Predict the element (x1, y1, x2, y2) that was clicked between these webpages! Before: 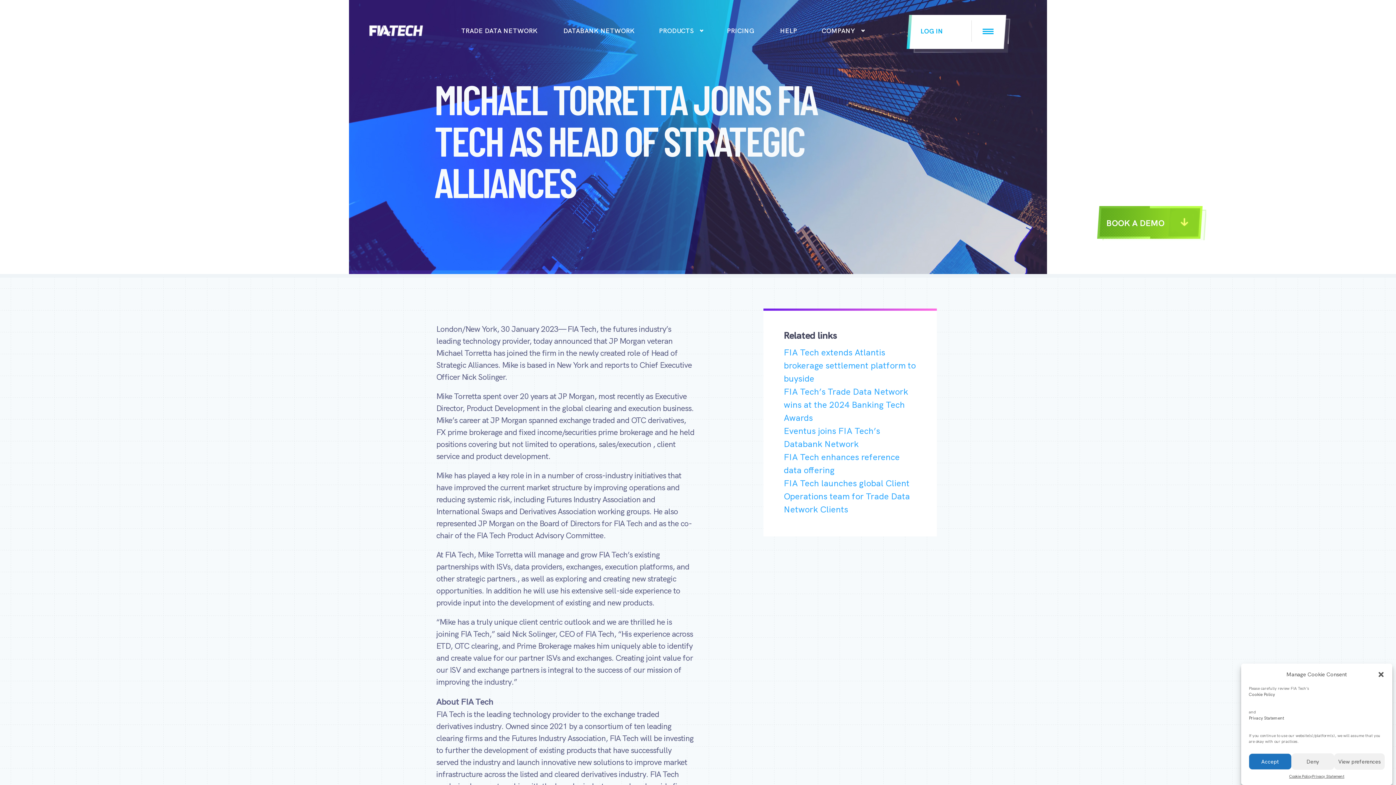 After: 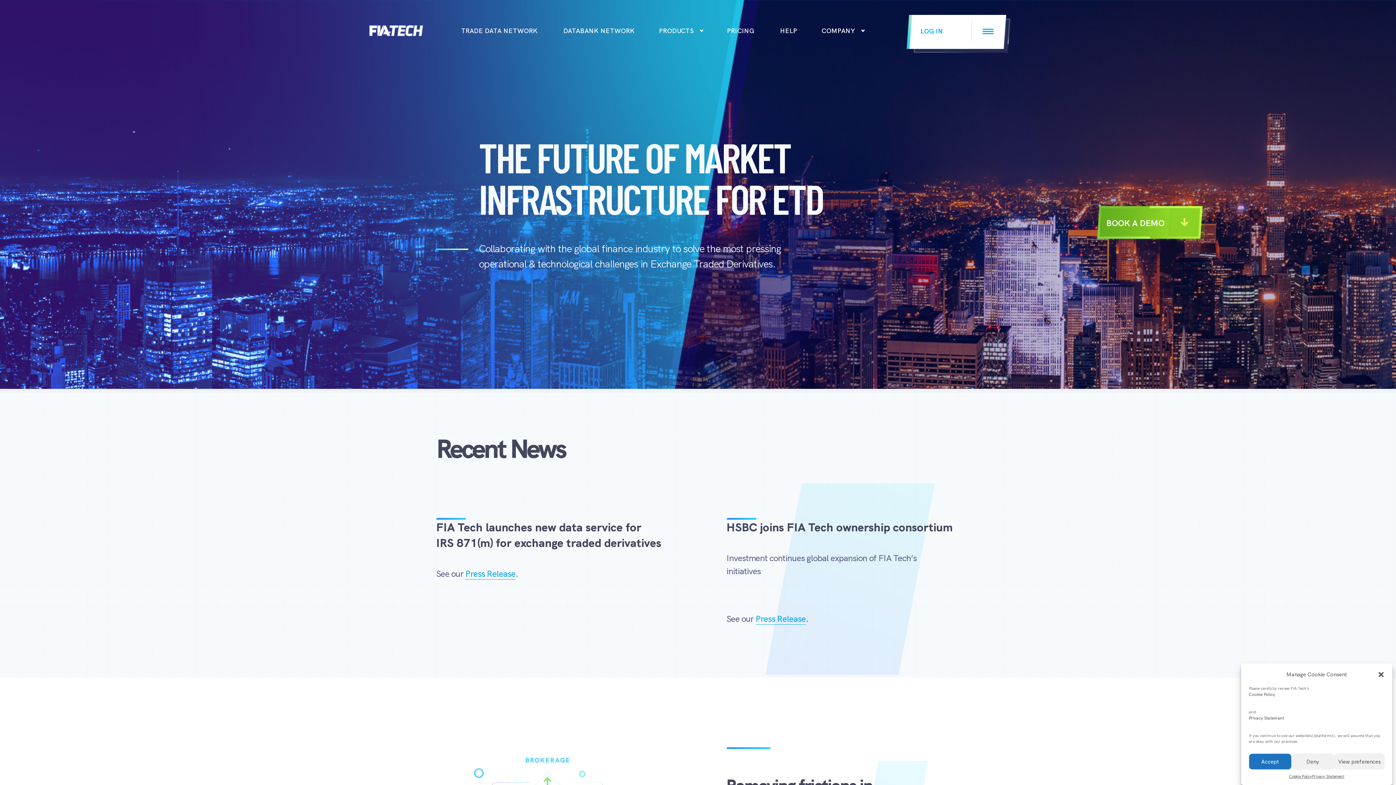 Action: bbox: (369, 0, 447, 49)